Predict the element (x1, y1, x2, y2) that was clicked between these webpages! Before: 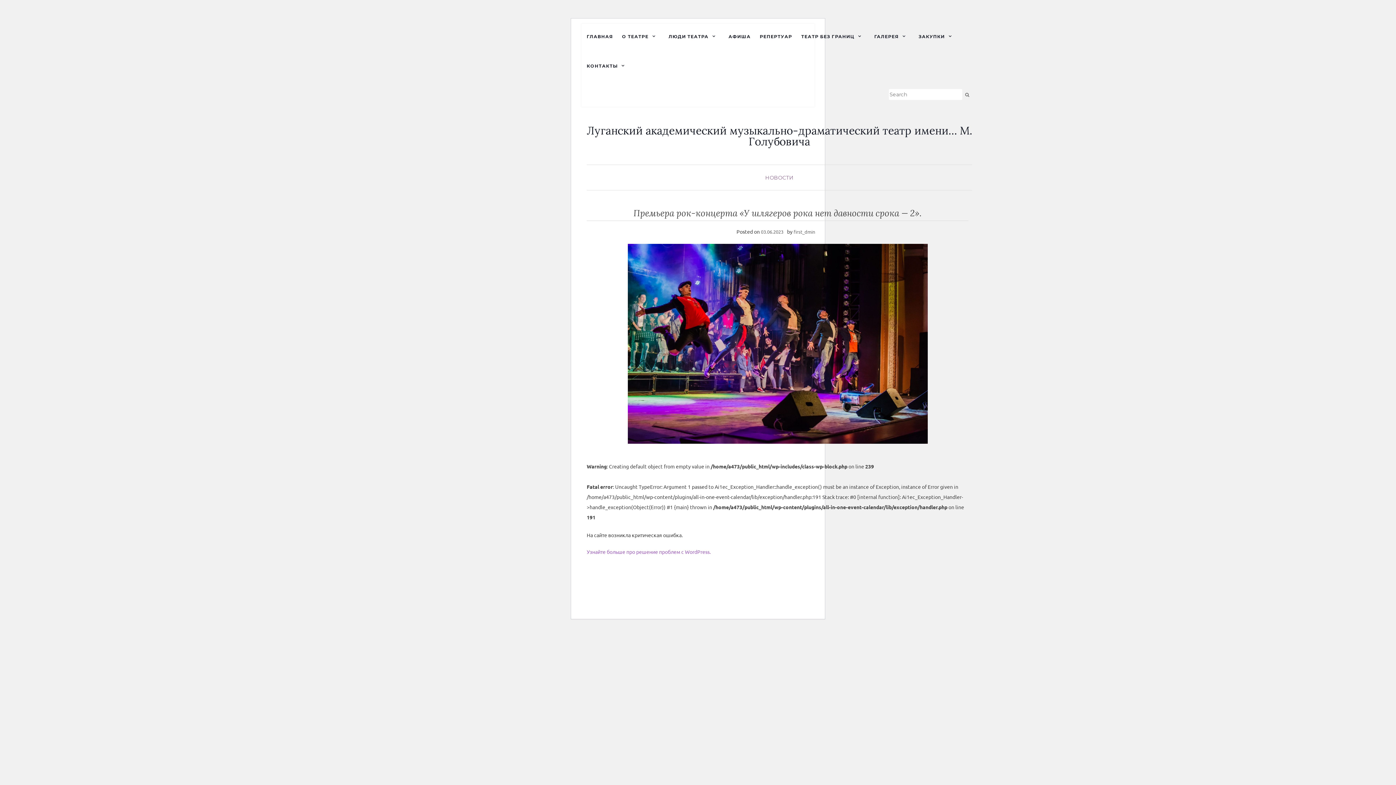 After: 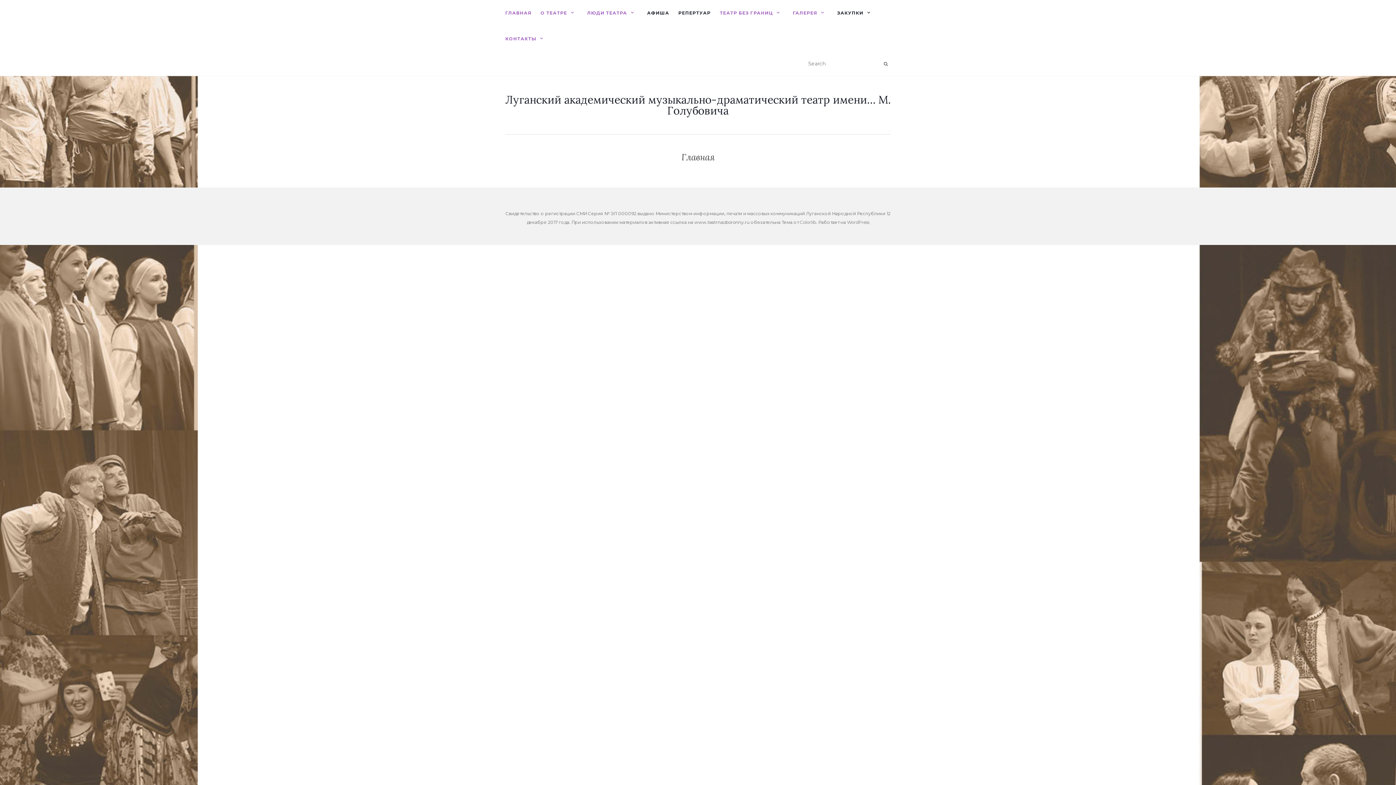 Action: label: О ТЕАТРЕ bbox: (622, 23, 659, 49)